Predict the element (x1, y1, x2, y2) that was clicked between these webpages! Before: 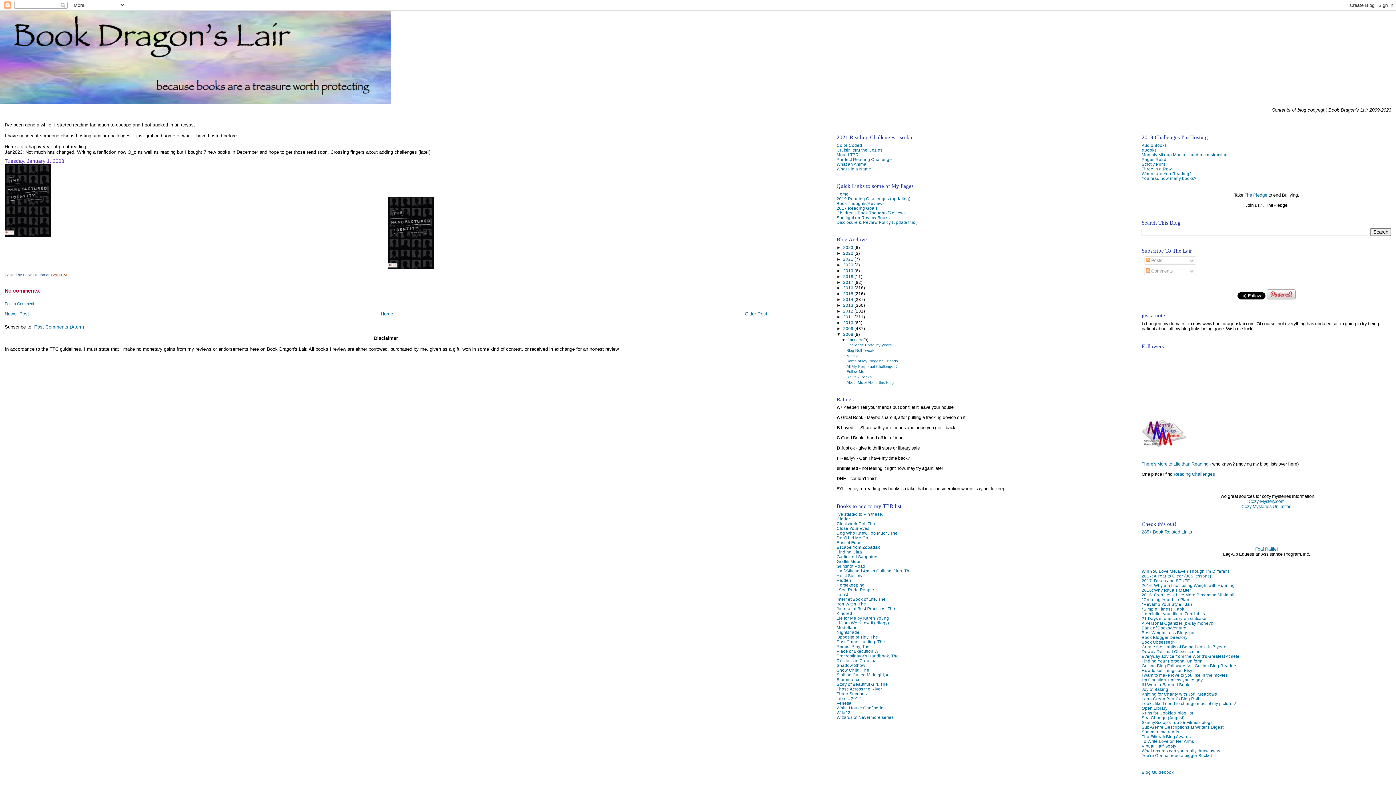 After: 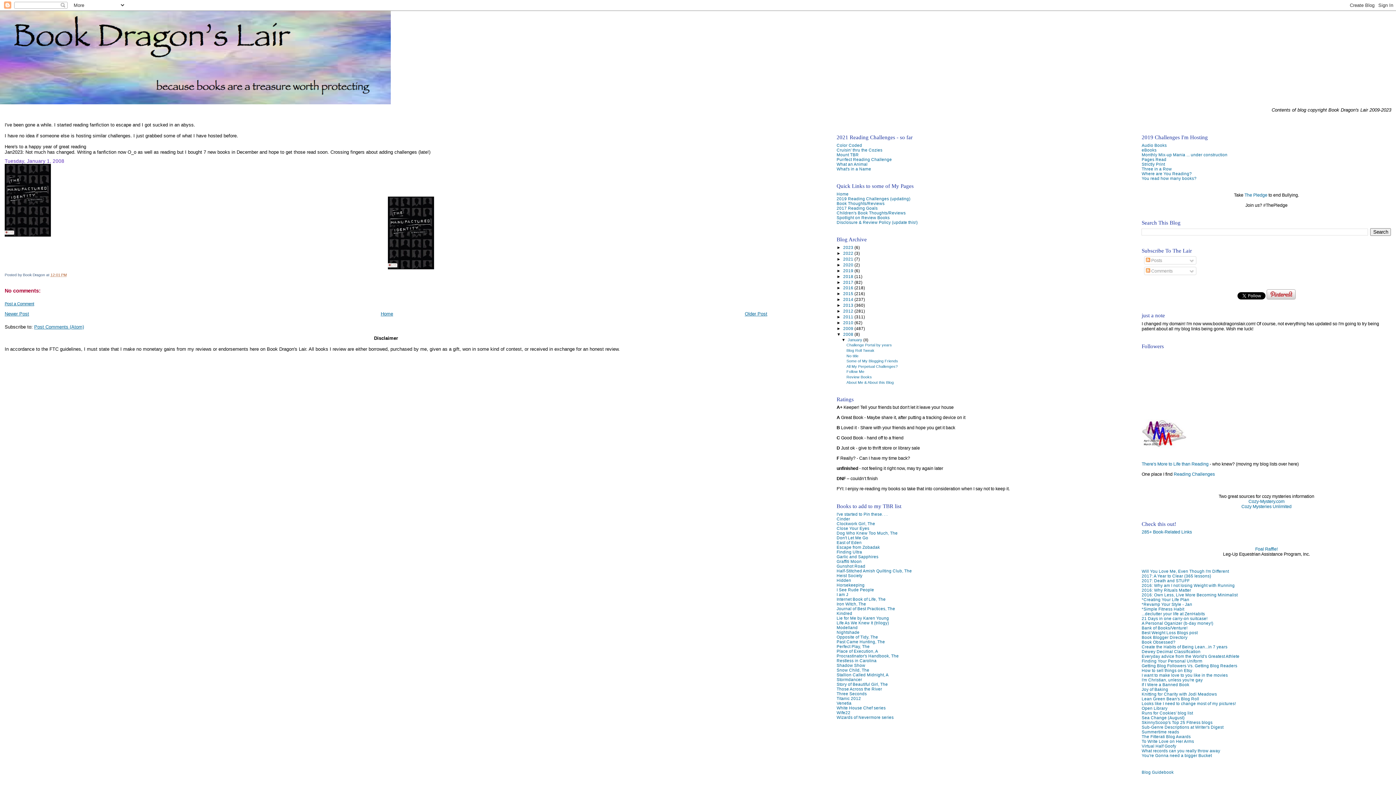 Action: bbox: (846, 353, 858, 358) label: No title